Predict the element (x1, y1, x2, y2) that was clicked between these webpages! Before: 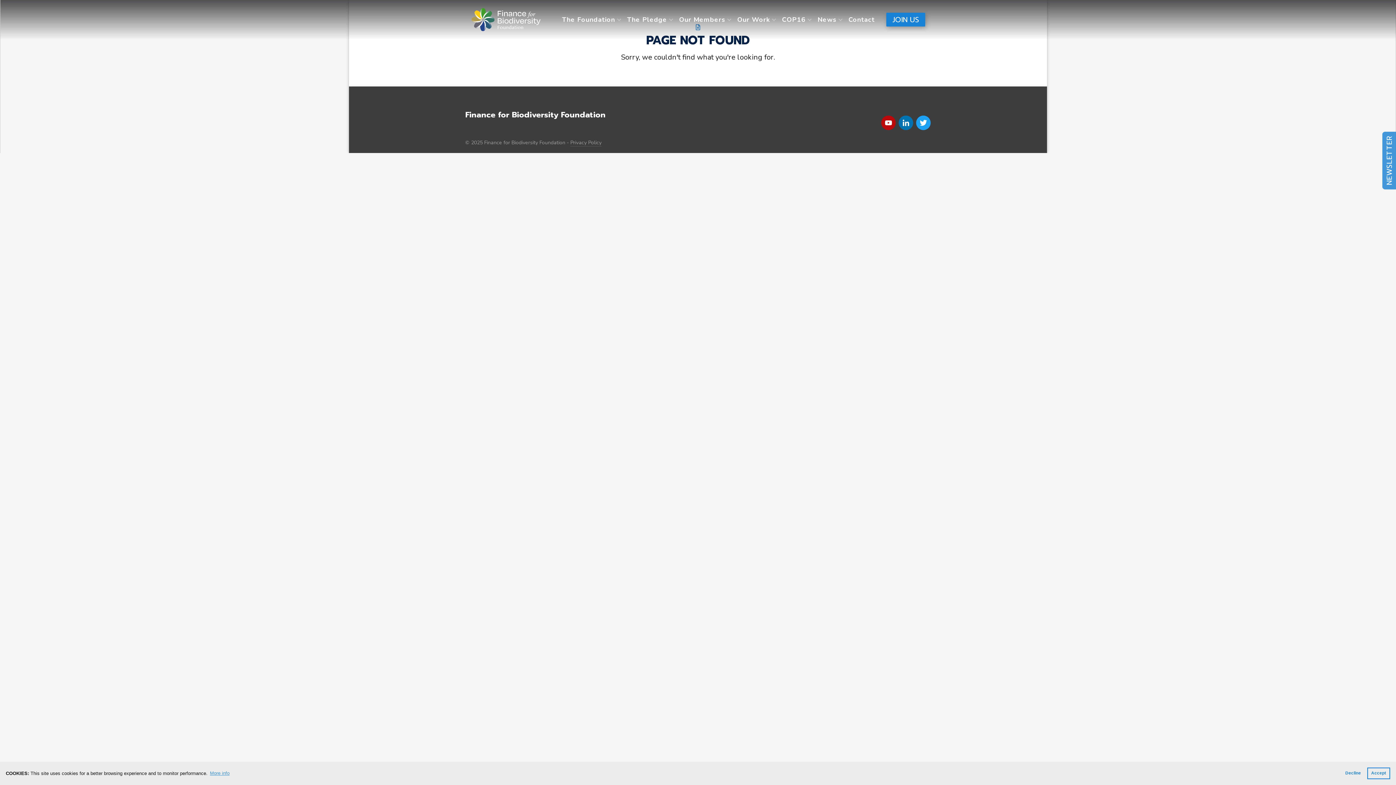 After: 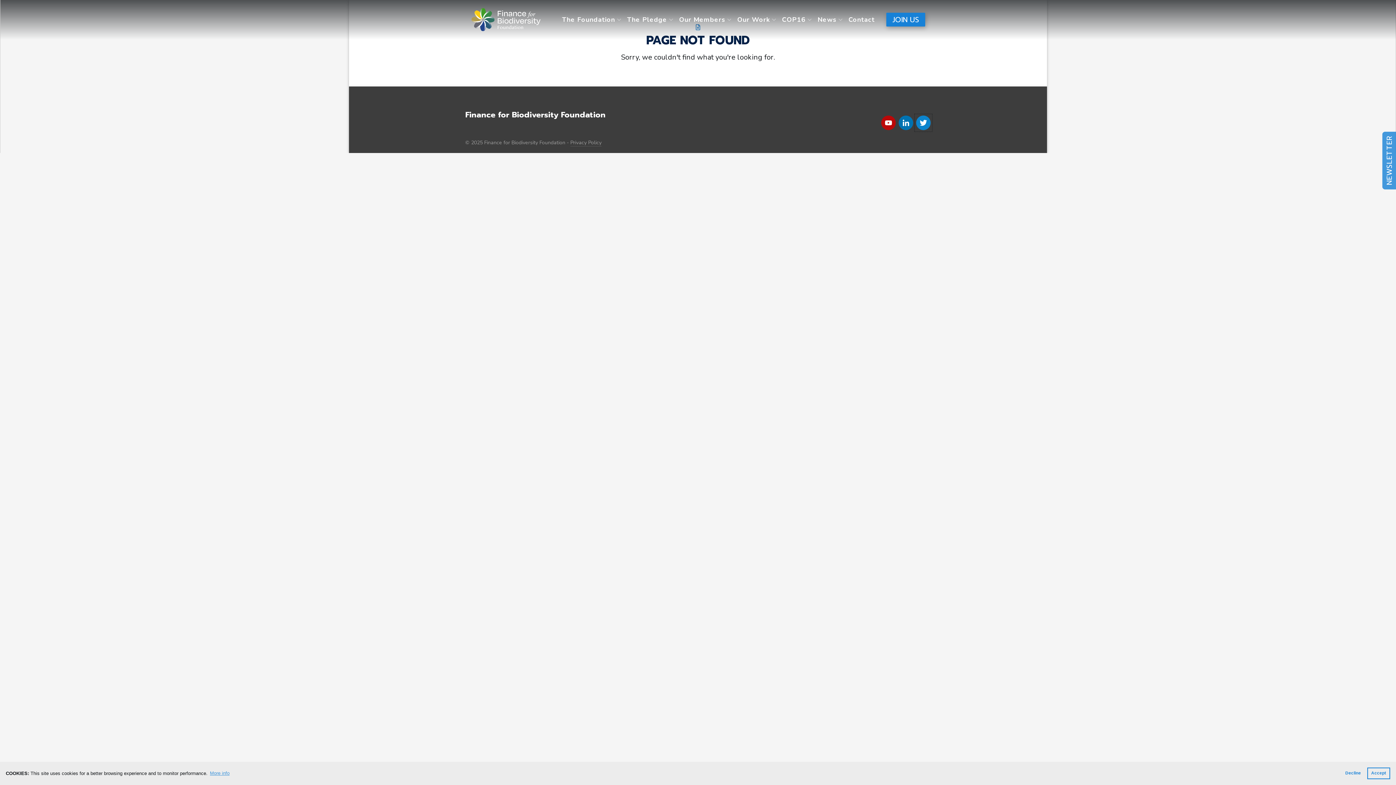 Action: bbox: (916, 115, 930, 130) label: Twitter